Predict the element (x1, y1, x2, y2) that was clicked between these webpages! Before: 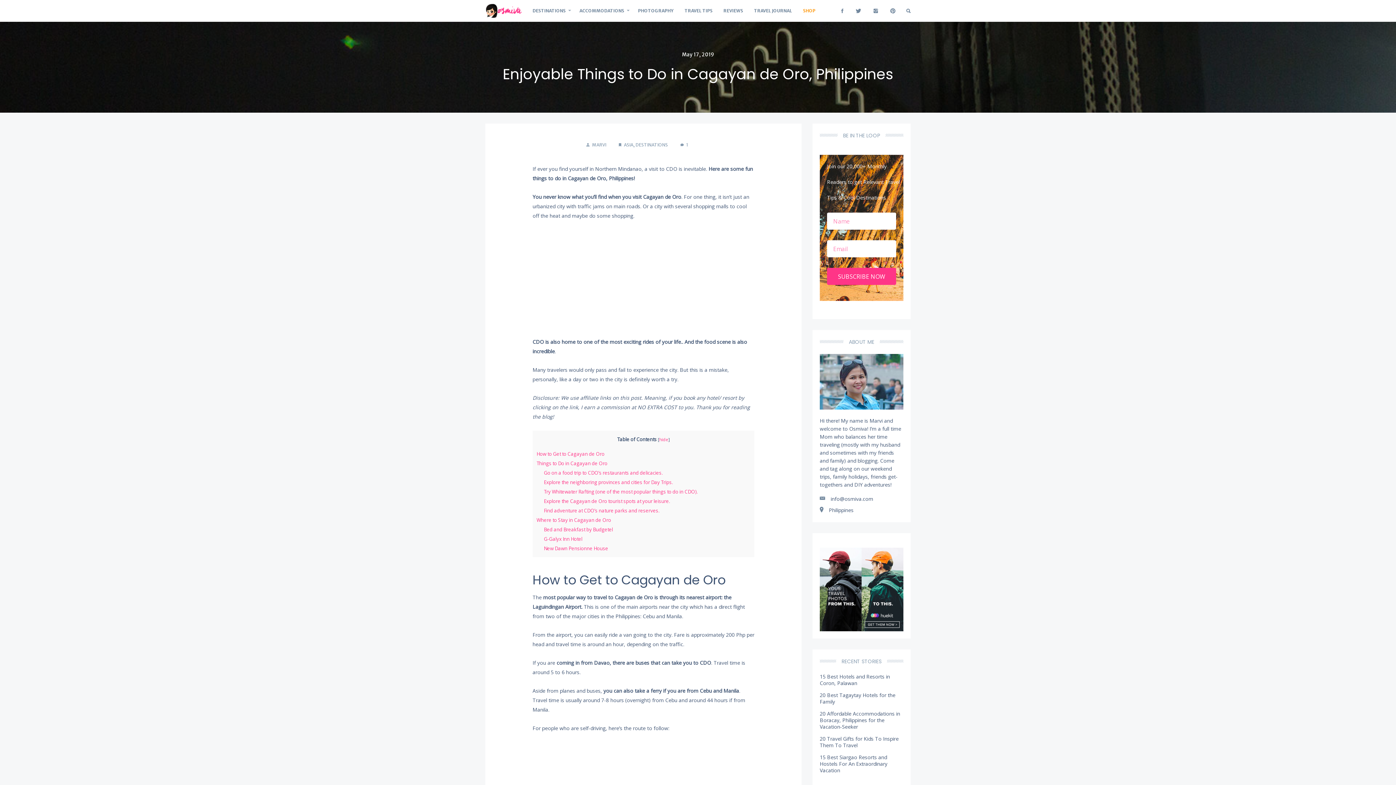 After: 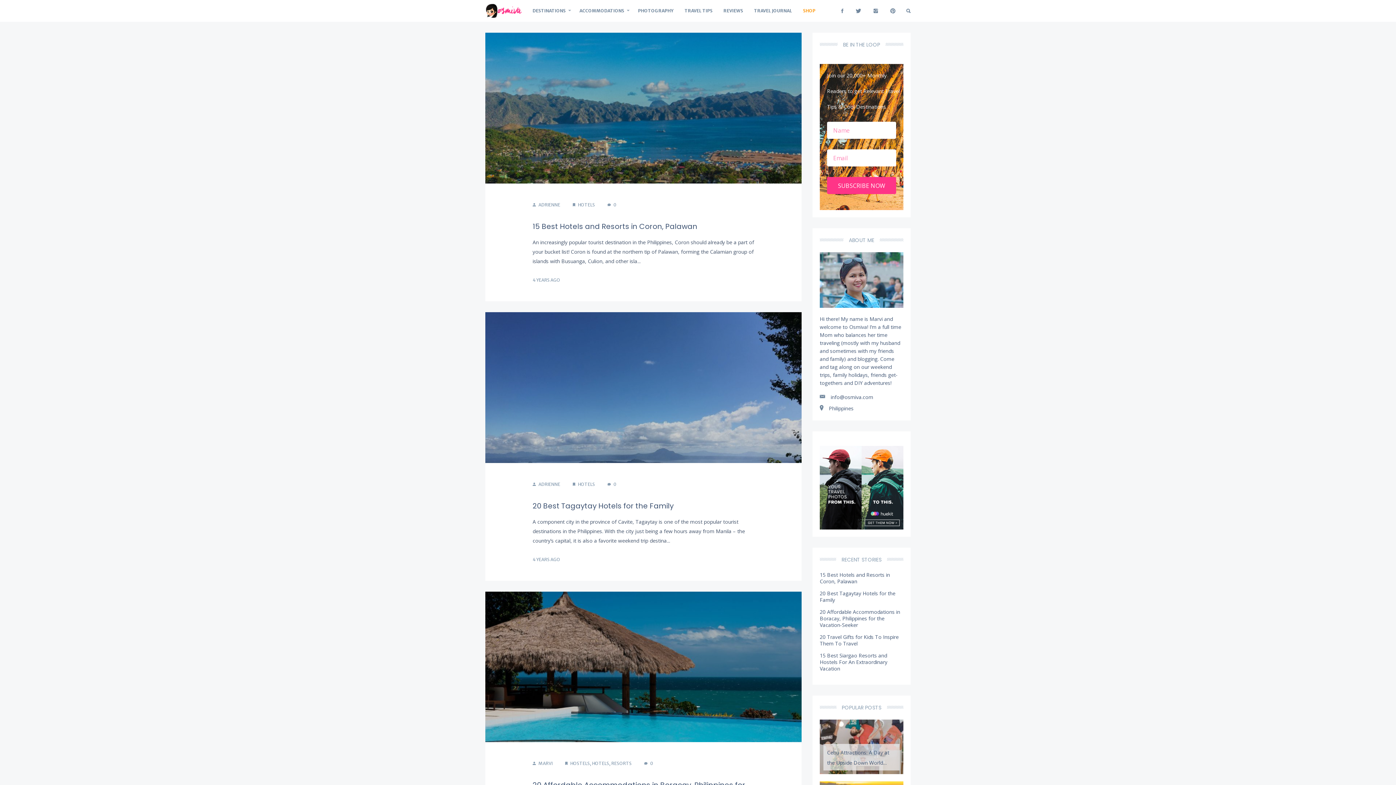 Action: bbox: (485, 0, 521, 21)